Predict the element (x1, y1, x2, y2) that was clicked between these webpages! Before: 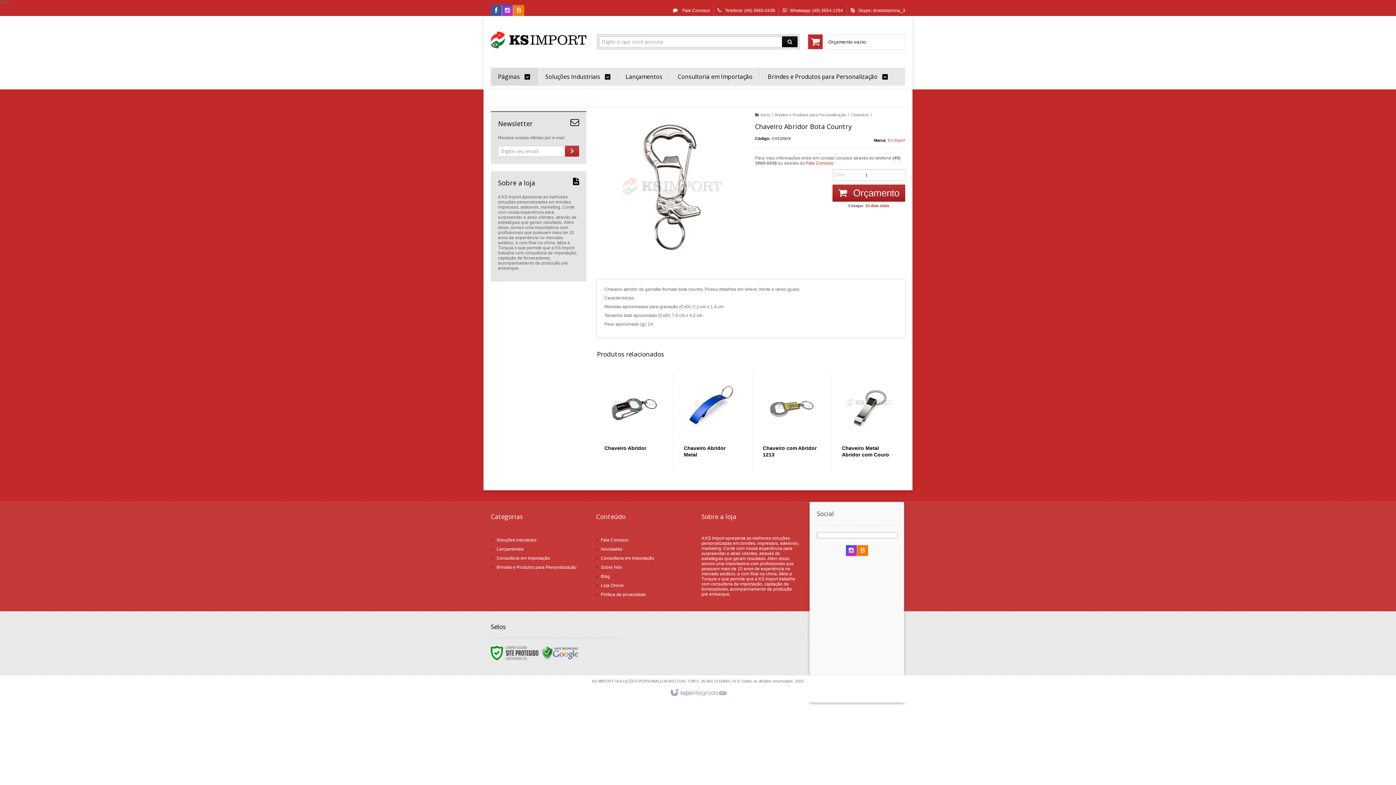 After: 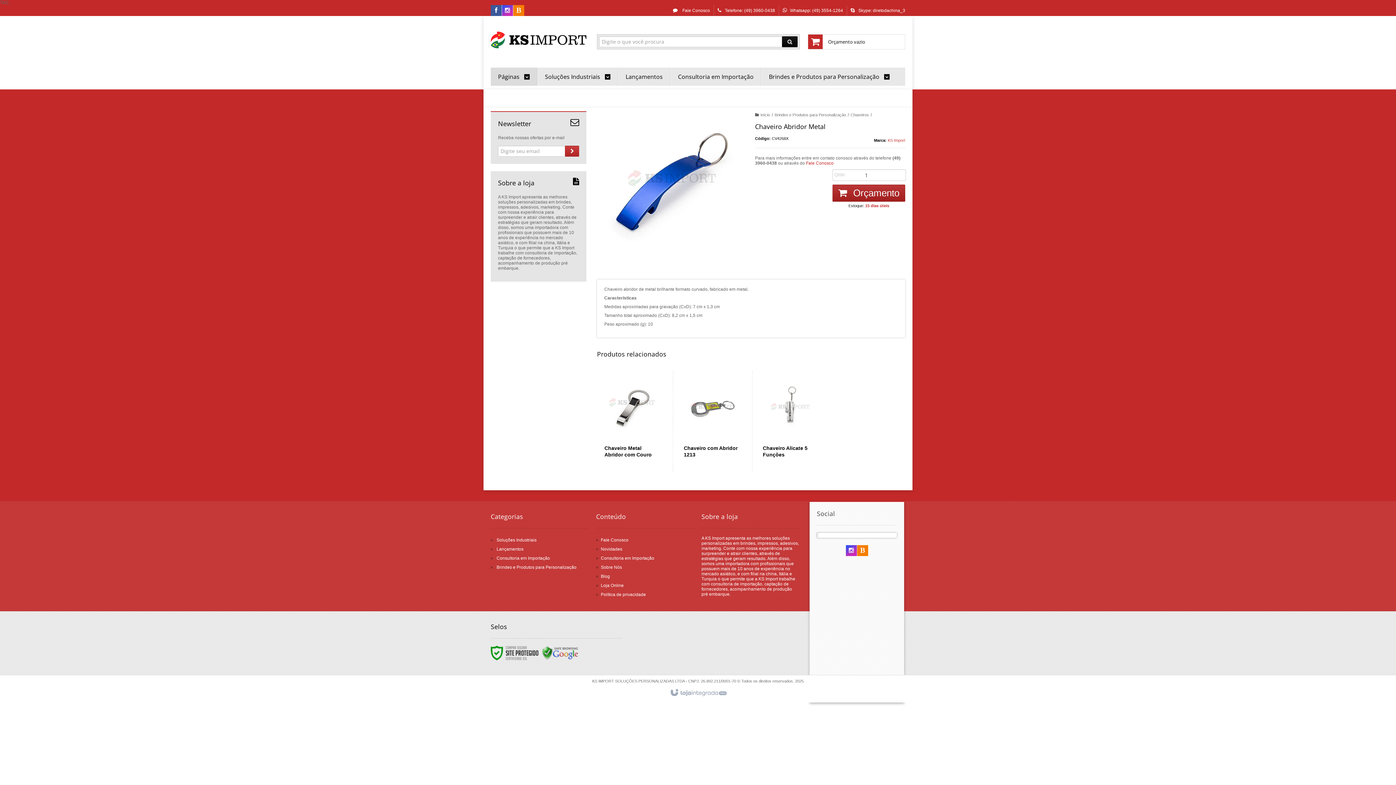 Action: bbox: (678, 370, 744, 472)